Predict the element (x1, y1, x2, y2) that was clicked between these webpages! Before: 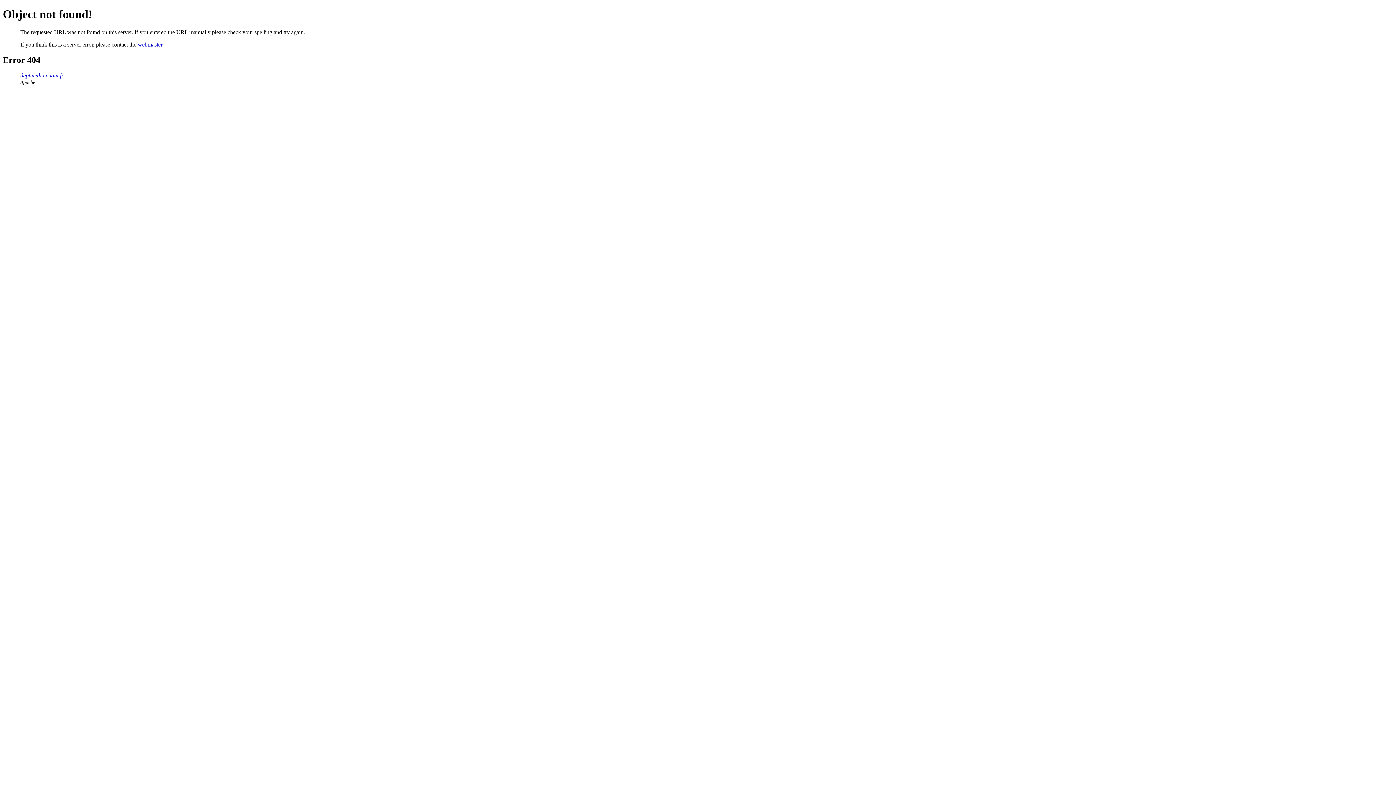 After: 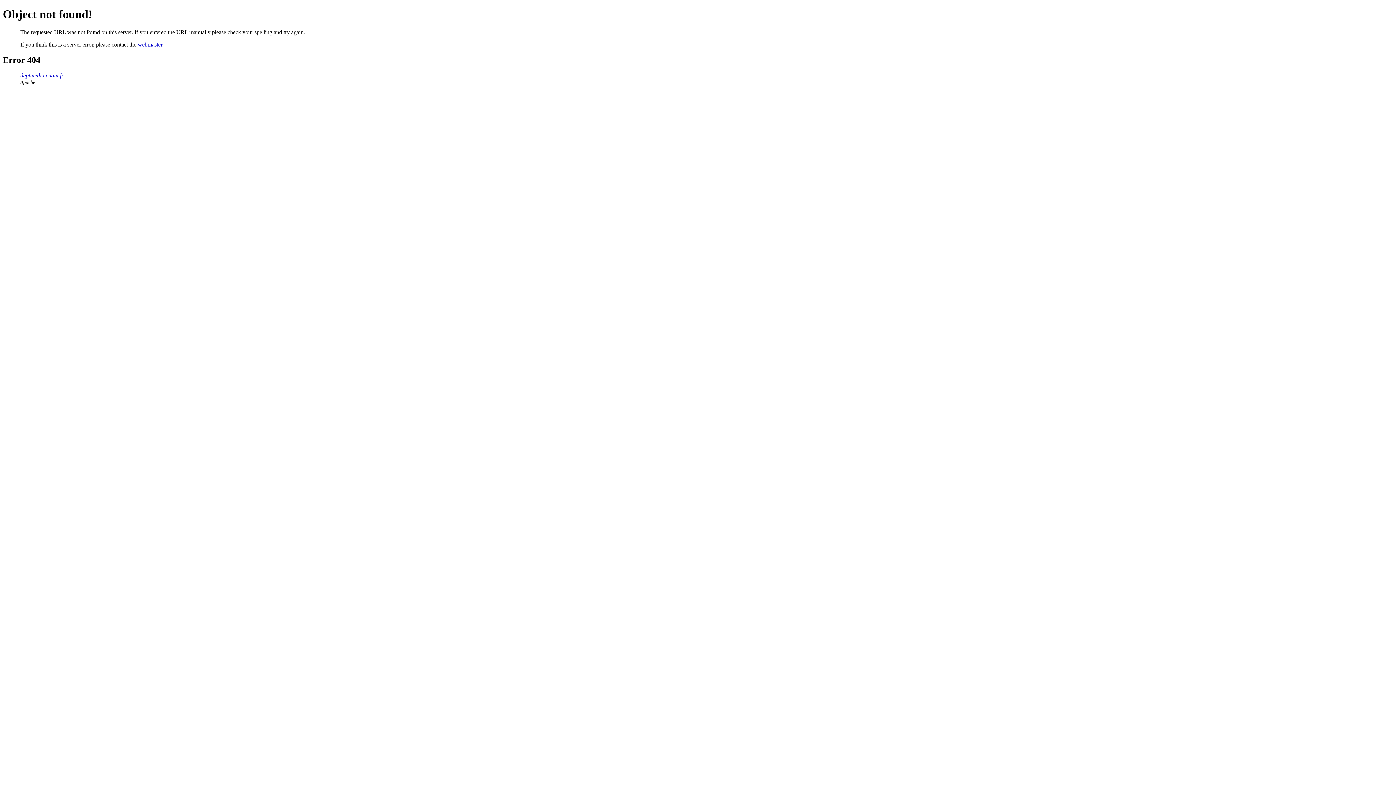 Action: bbox: (137, 41, 162, 47) label: webmaster